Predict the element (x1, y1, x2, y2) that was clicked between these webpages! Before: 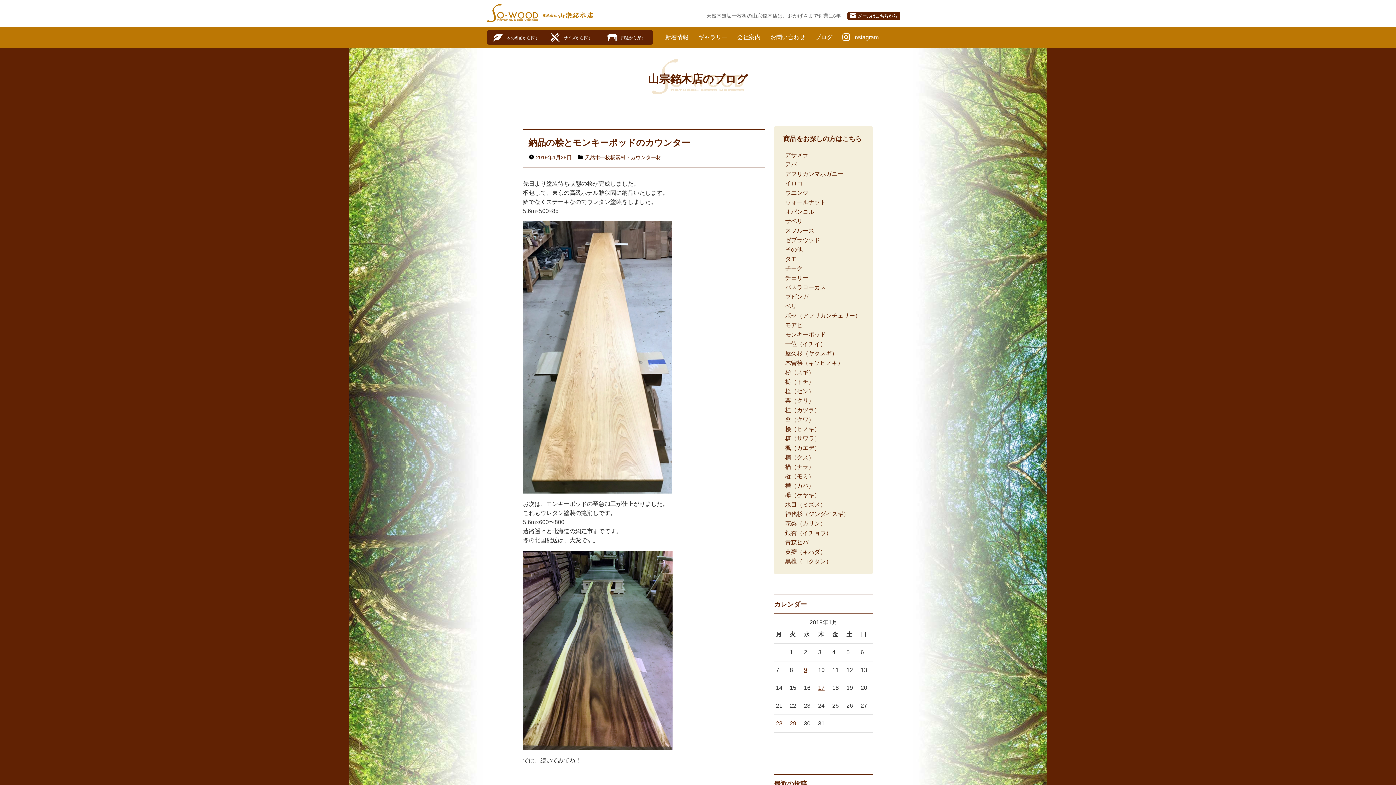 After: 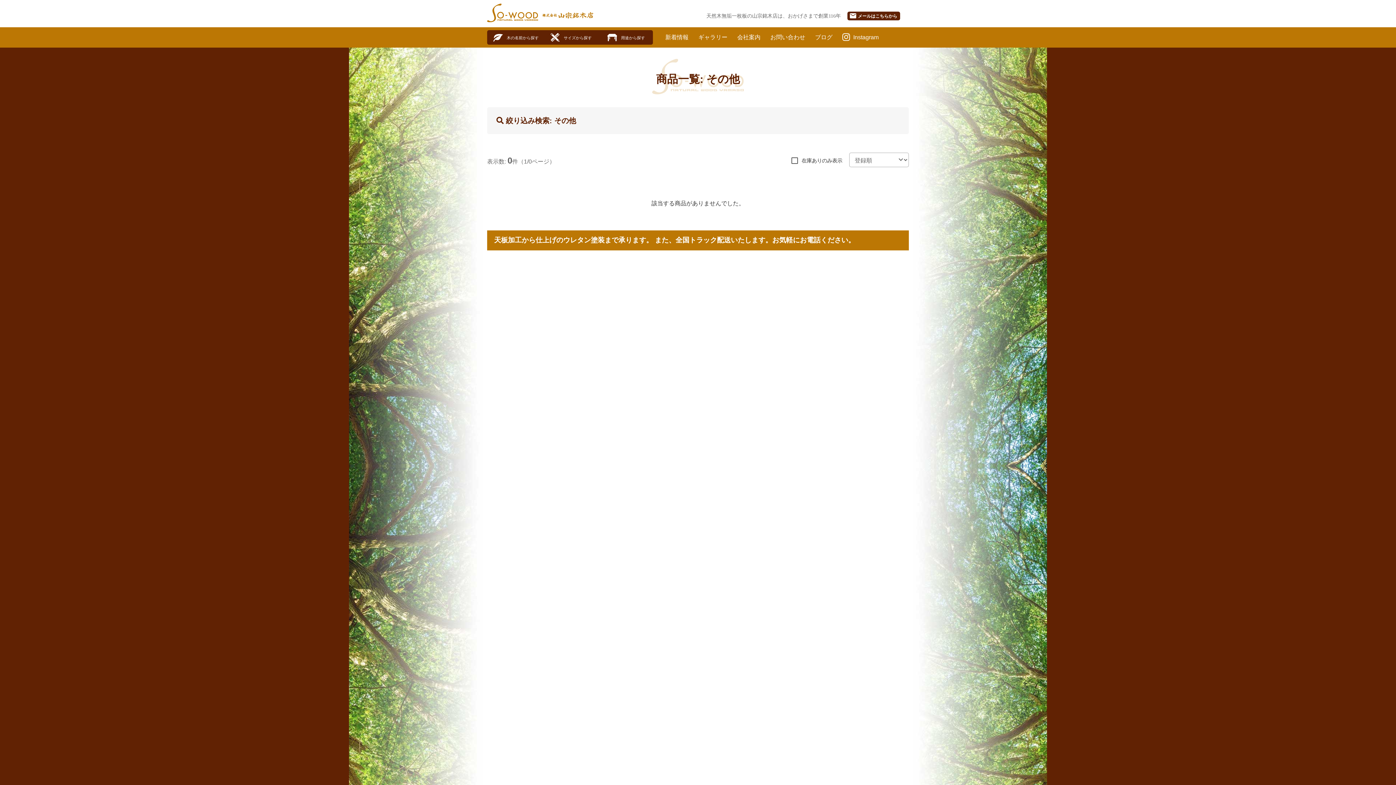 Action: label: その他 bbox: (785, 246, 802, 252)